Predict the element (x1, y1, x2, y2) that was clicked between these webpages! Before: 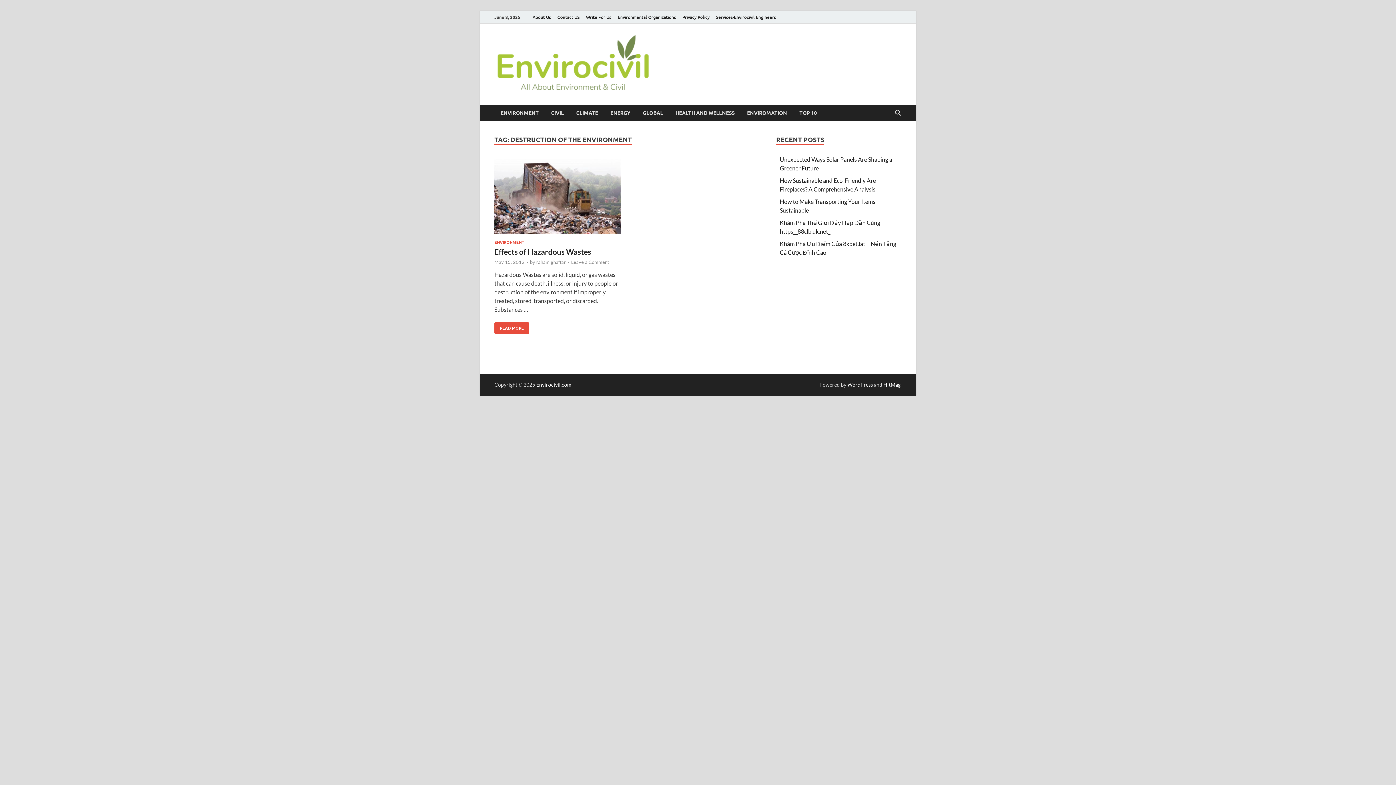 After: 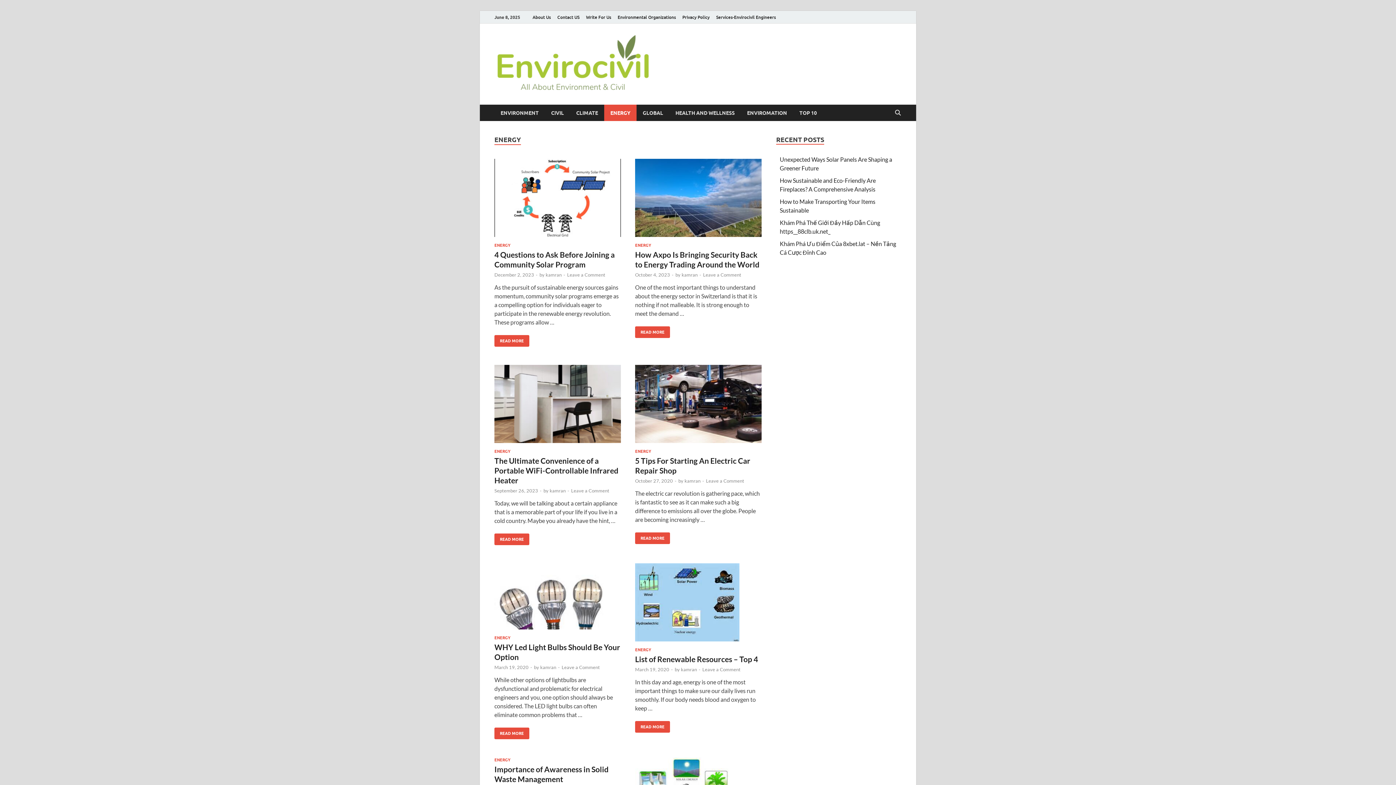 Action: bbox: (604, 104, 636, 121) label: ENERGY